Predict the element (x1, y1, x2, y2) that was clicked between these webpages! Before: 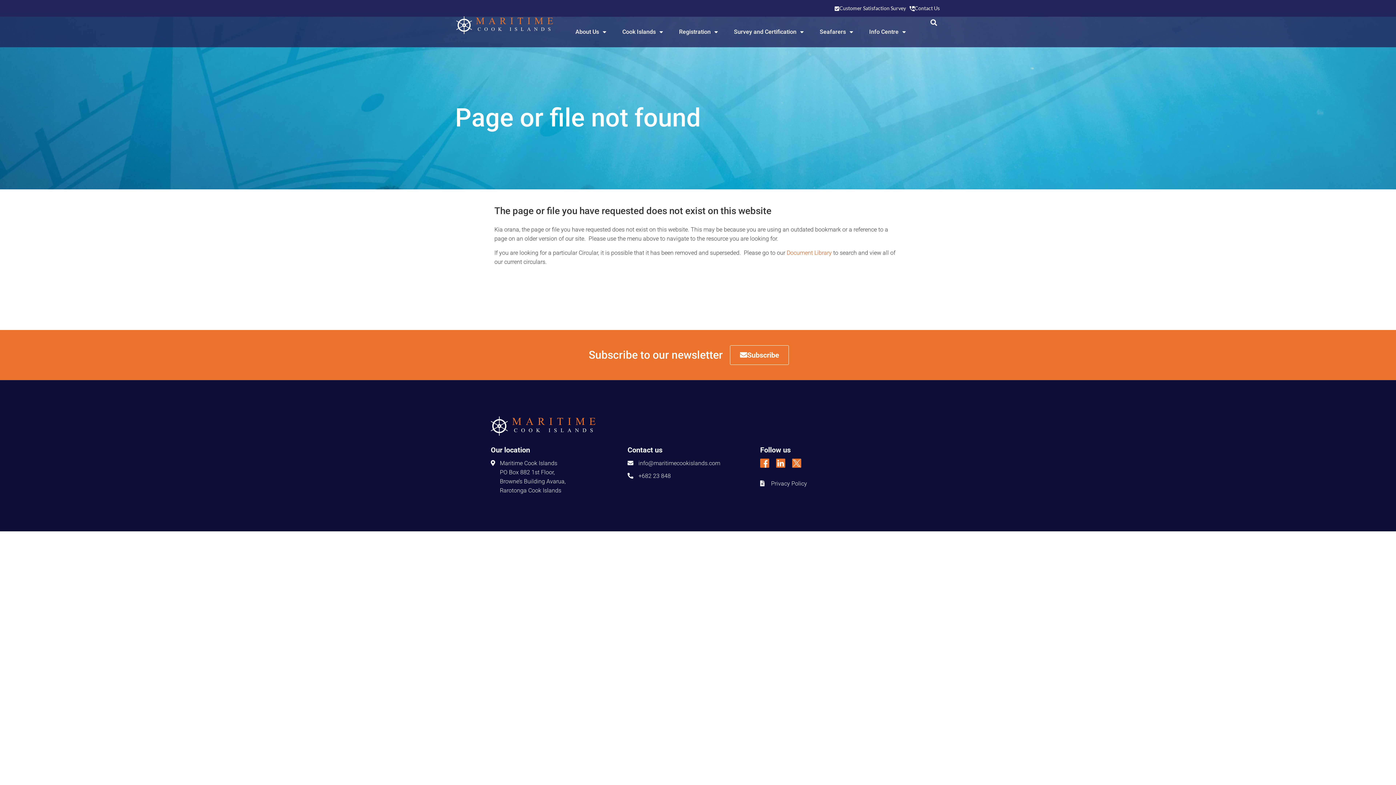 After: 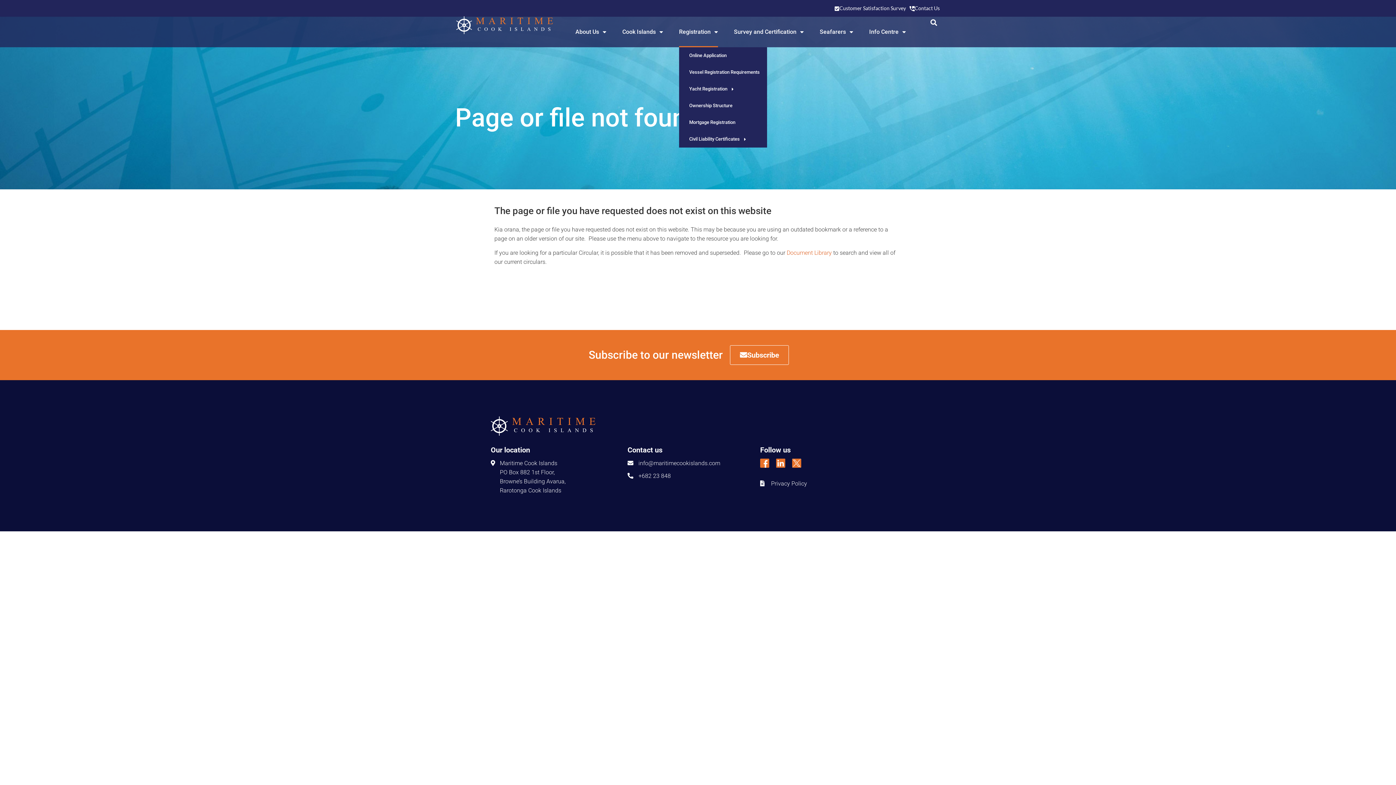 Action: label: Registration bbox: (679, 16, 718, 47)